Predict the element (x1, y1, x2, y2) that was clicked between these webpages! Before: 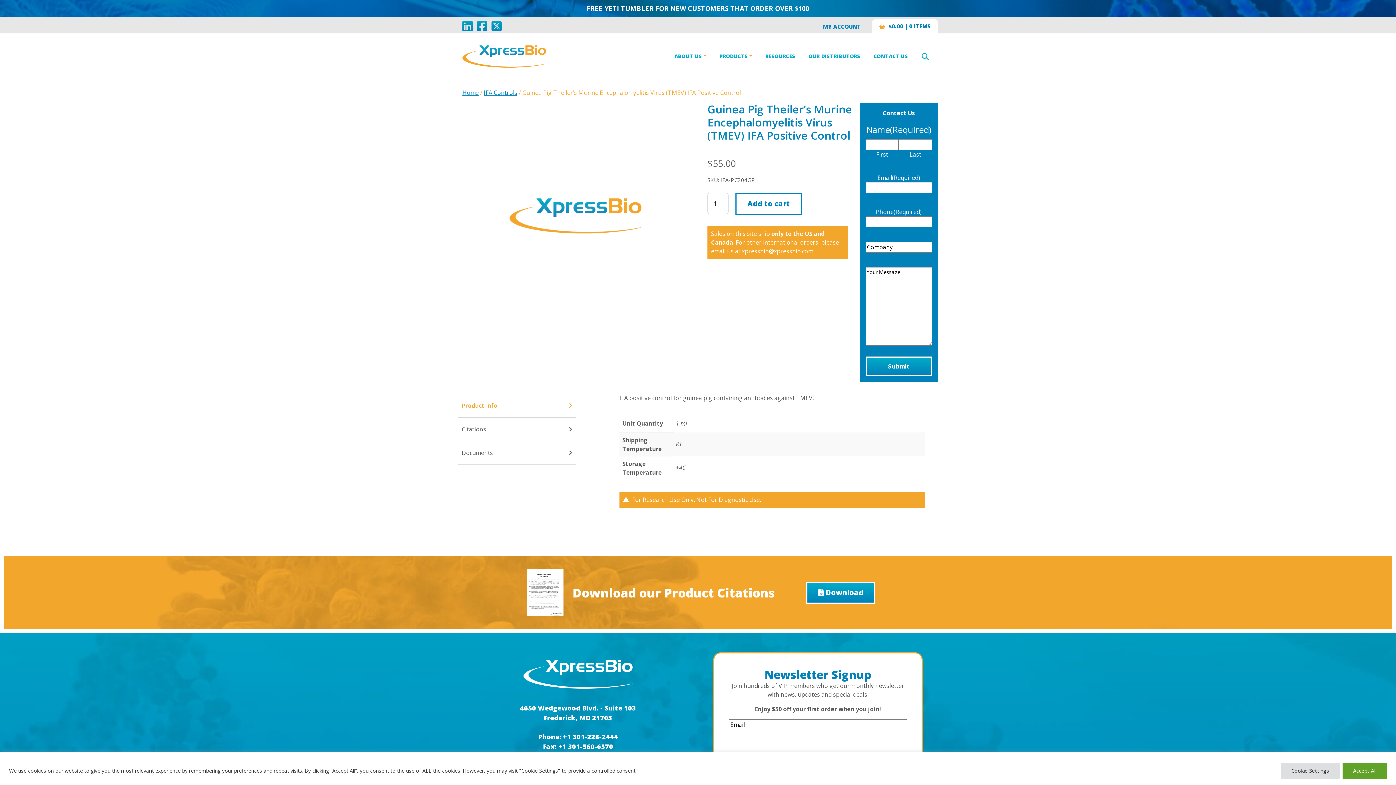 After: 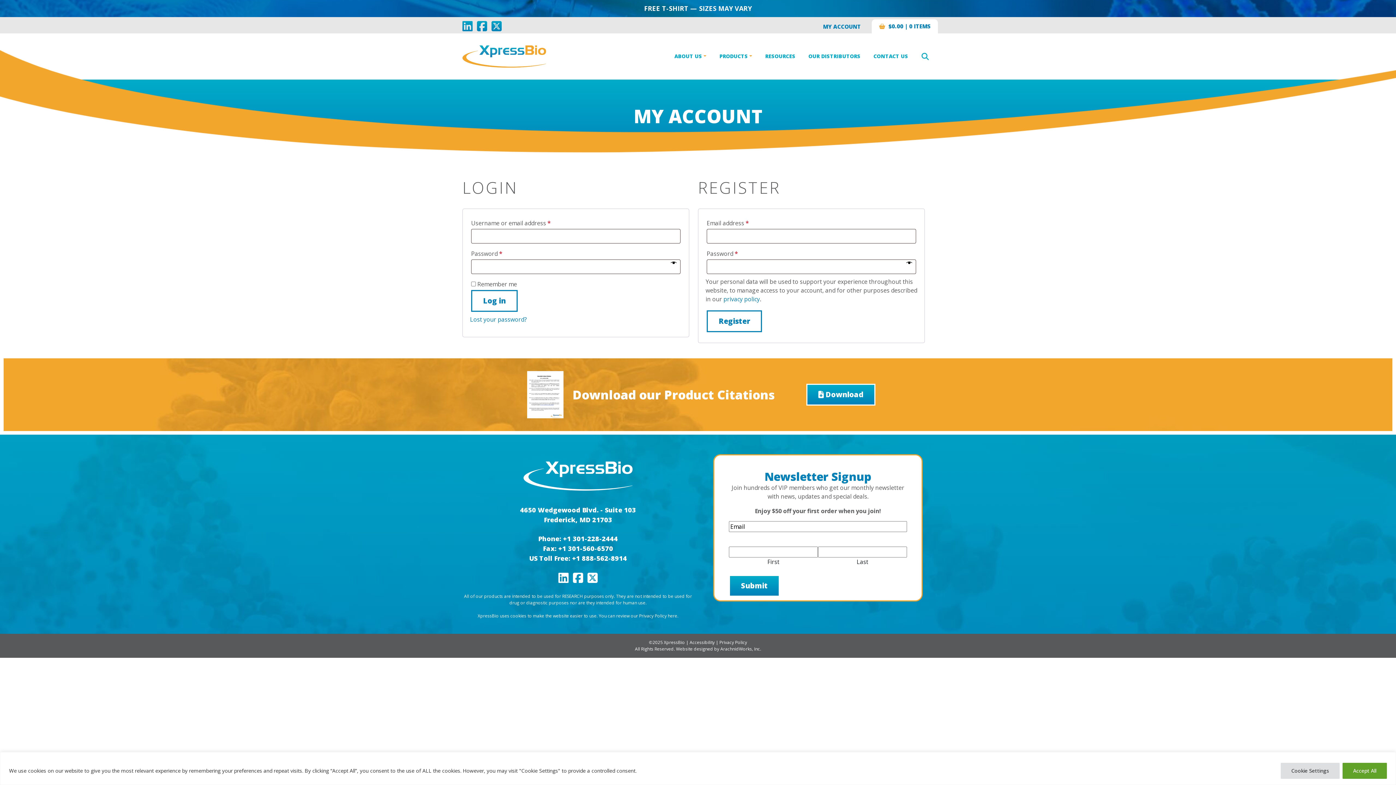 Action: label: MY ACCOUNT bbox: (823, 22, 861, 30)